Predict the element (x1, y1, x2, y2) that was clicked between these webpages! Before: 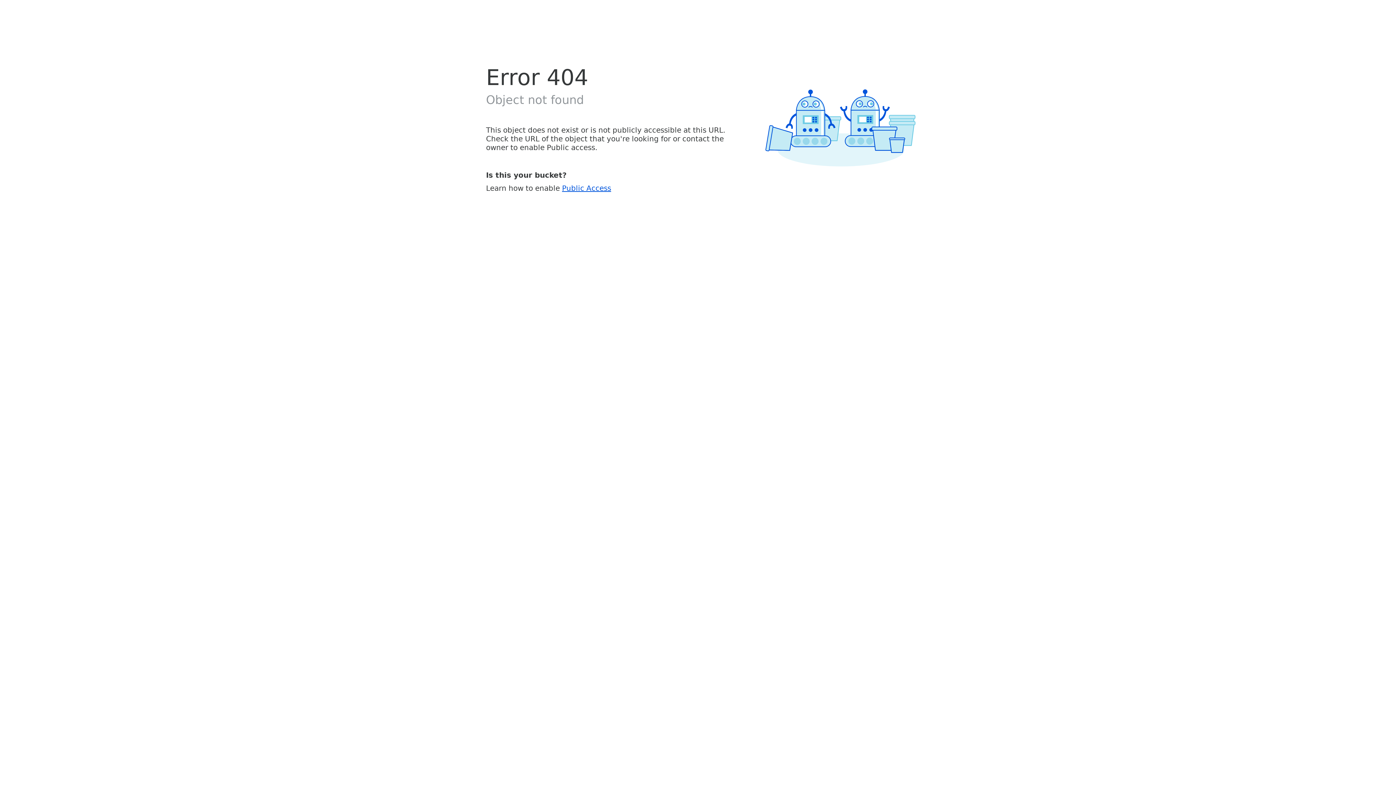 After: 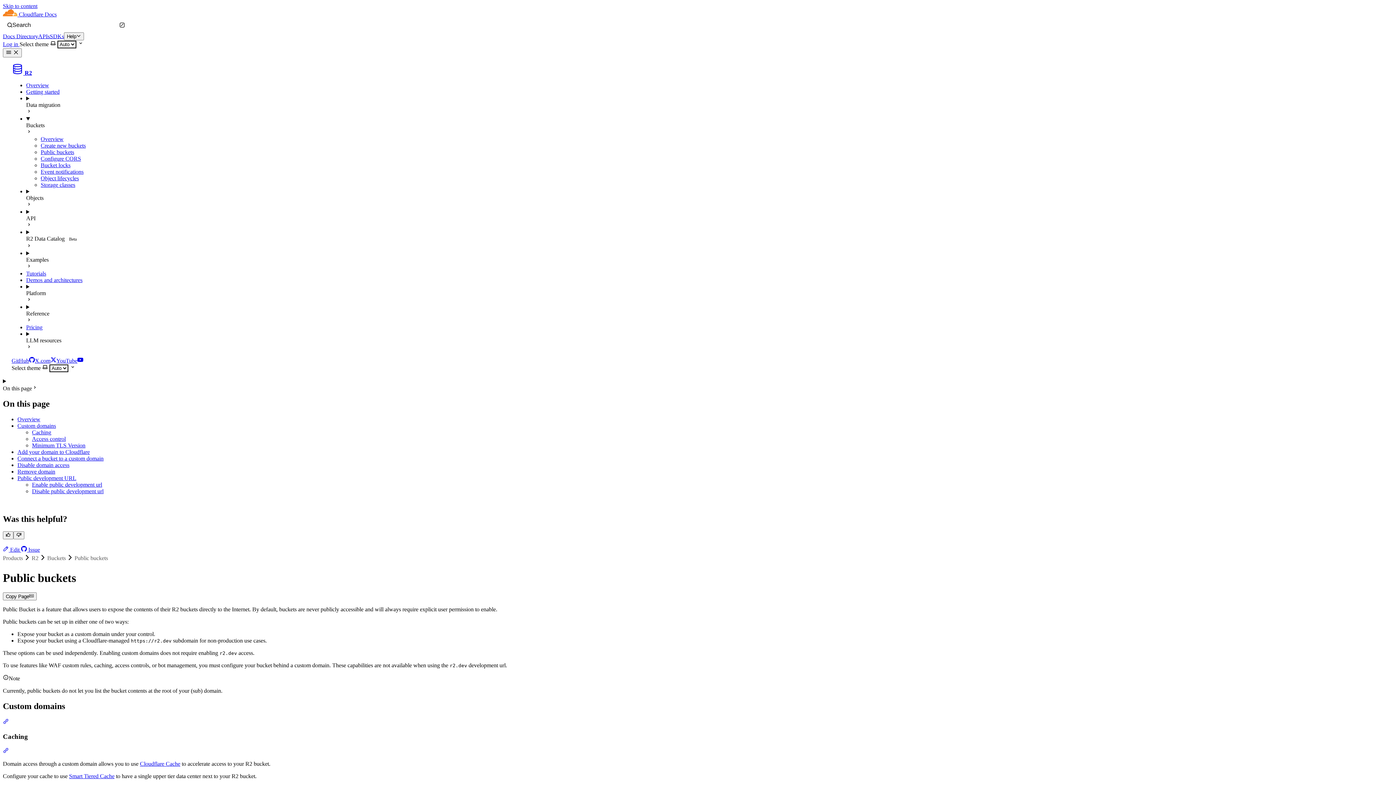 Action: label: Public Access bbox: (562, 183, 611, 192)